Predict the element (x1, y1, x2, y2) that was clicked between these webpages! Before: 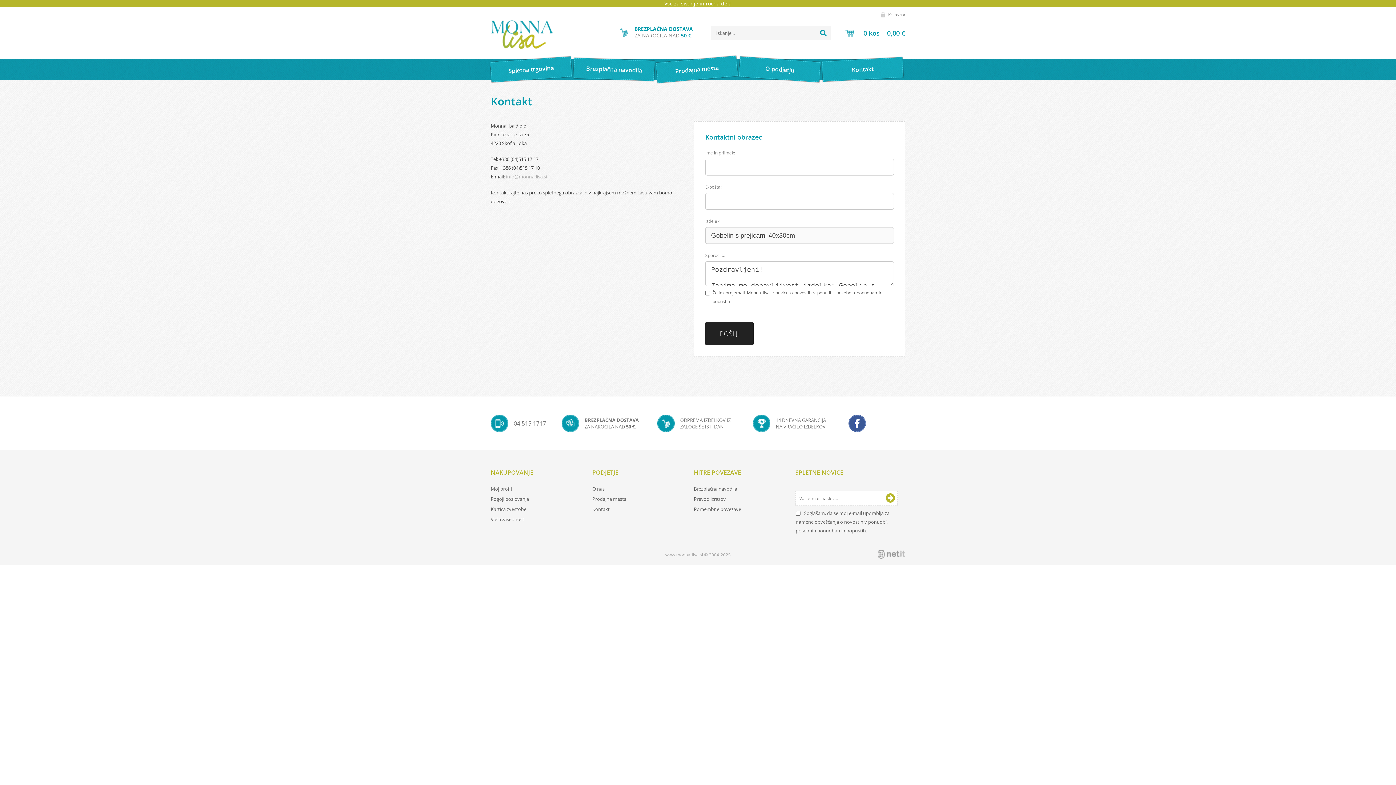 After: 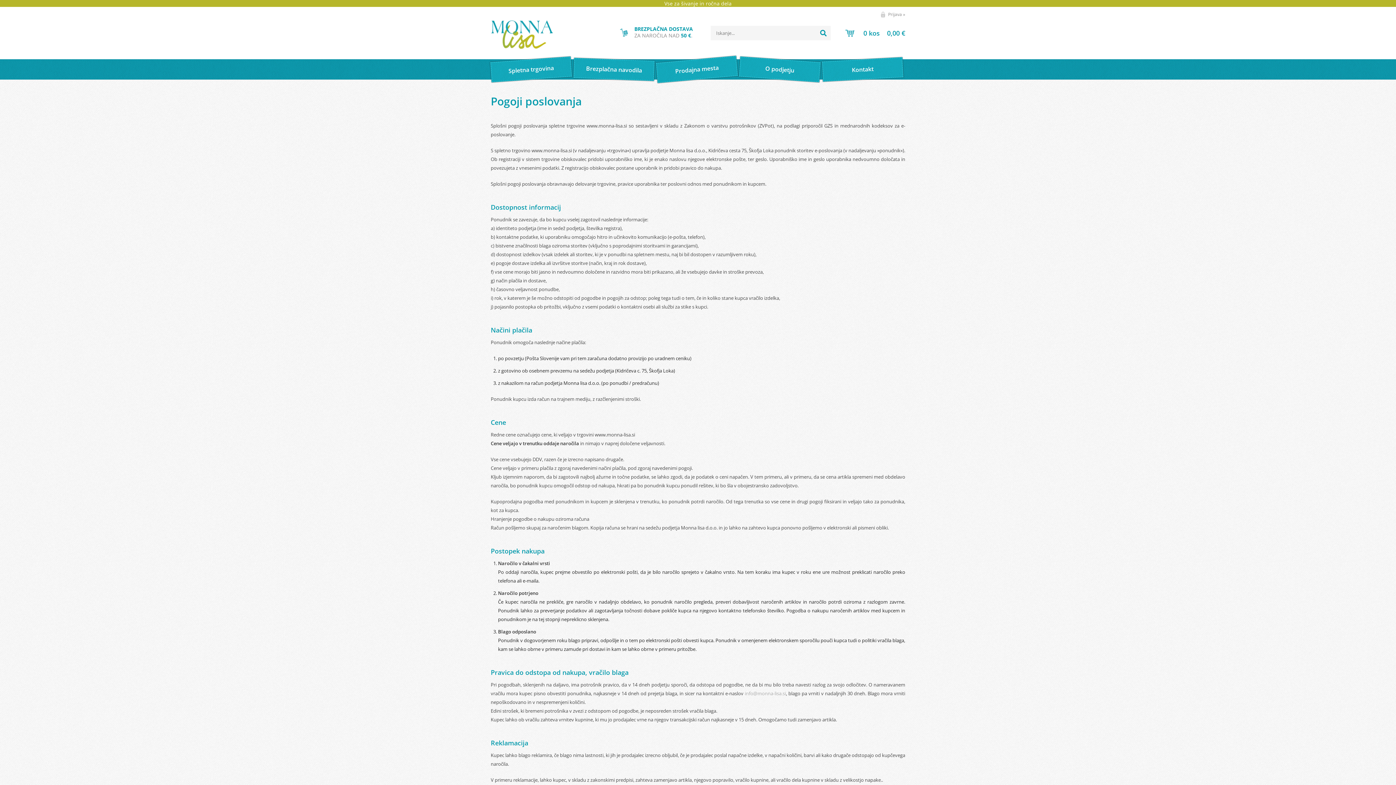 Action: bbox: (490, 496, 529, 502) label: Pogoji poslovanja